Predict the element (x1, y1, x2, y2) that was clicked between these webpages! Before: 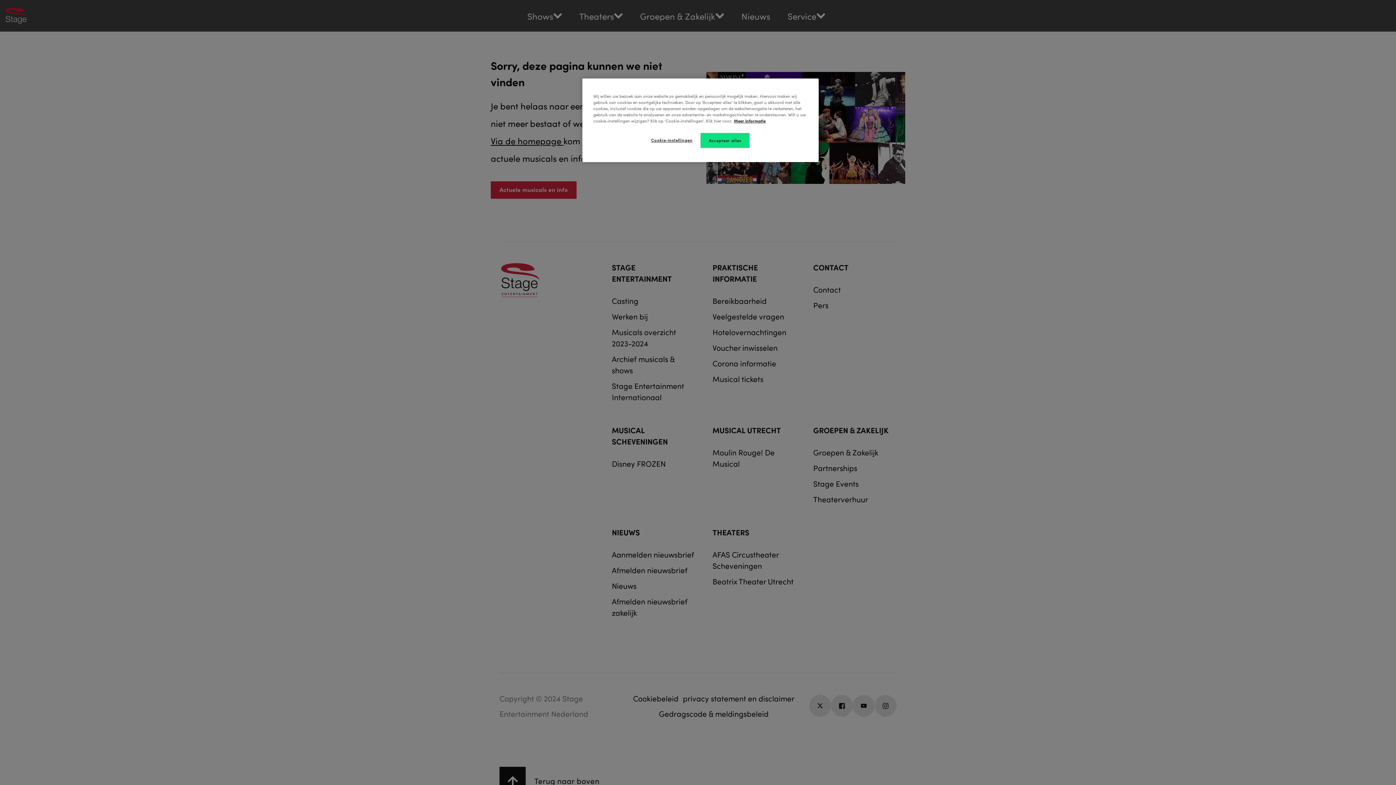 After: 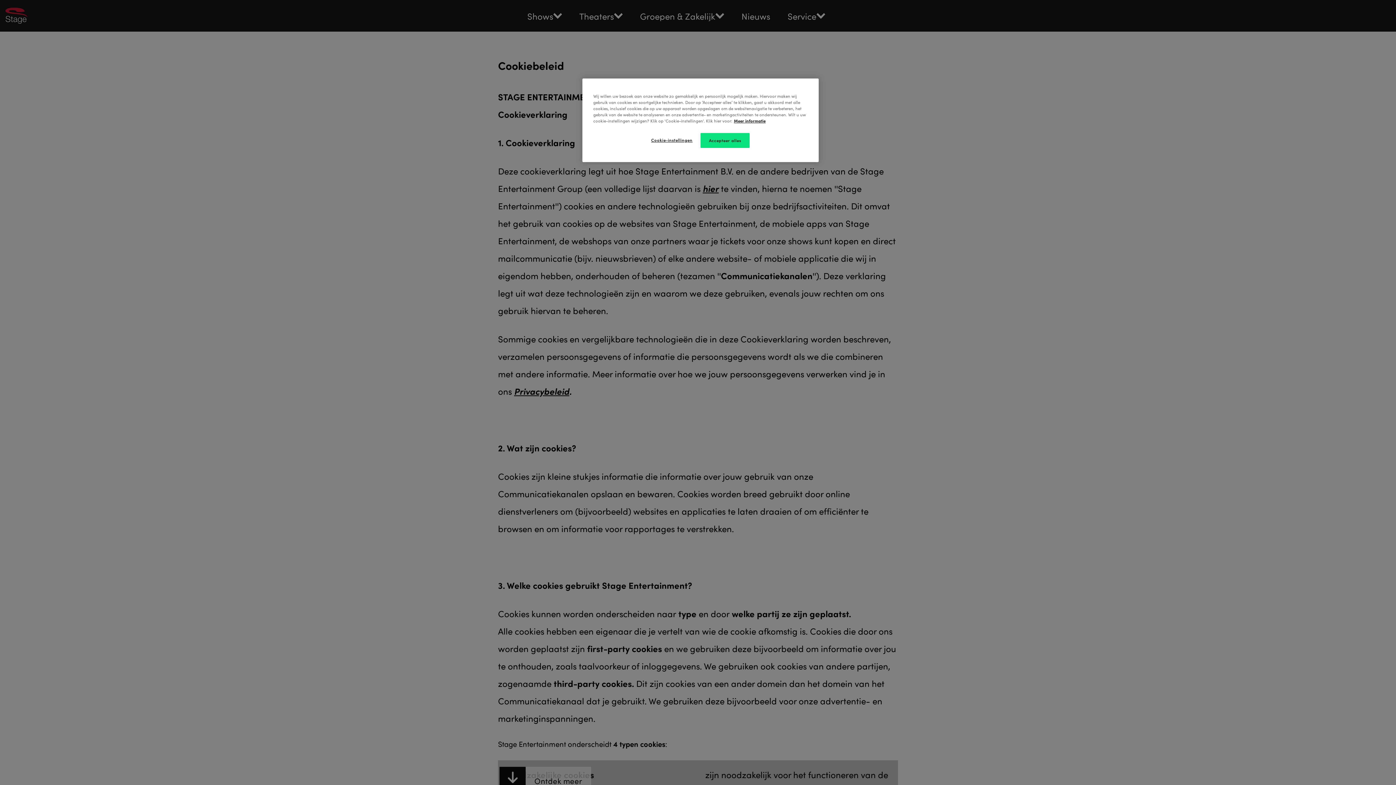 Action: label: Meer informatie over uw privacy bbox: (734, 117, 765, 123)